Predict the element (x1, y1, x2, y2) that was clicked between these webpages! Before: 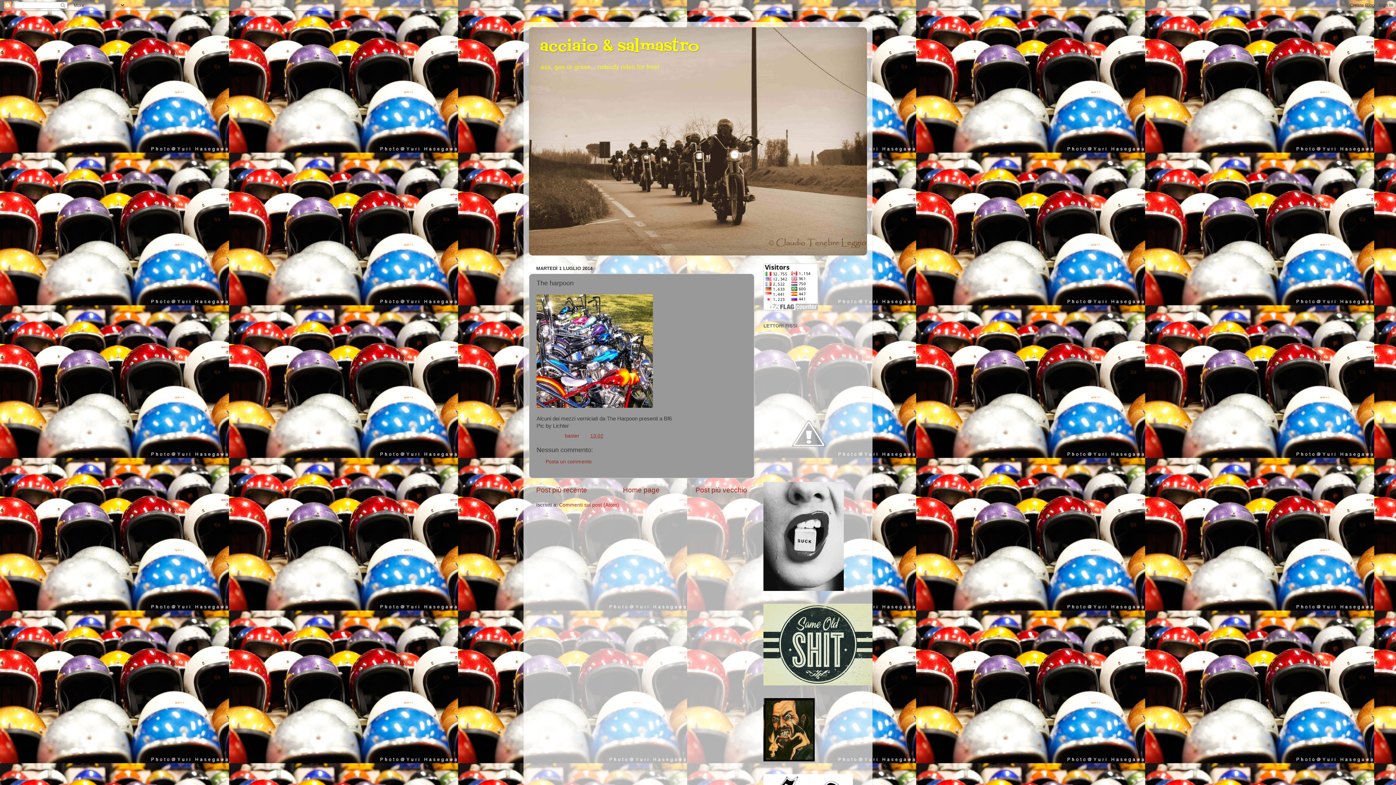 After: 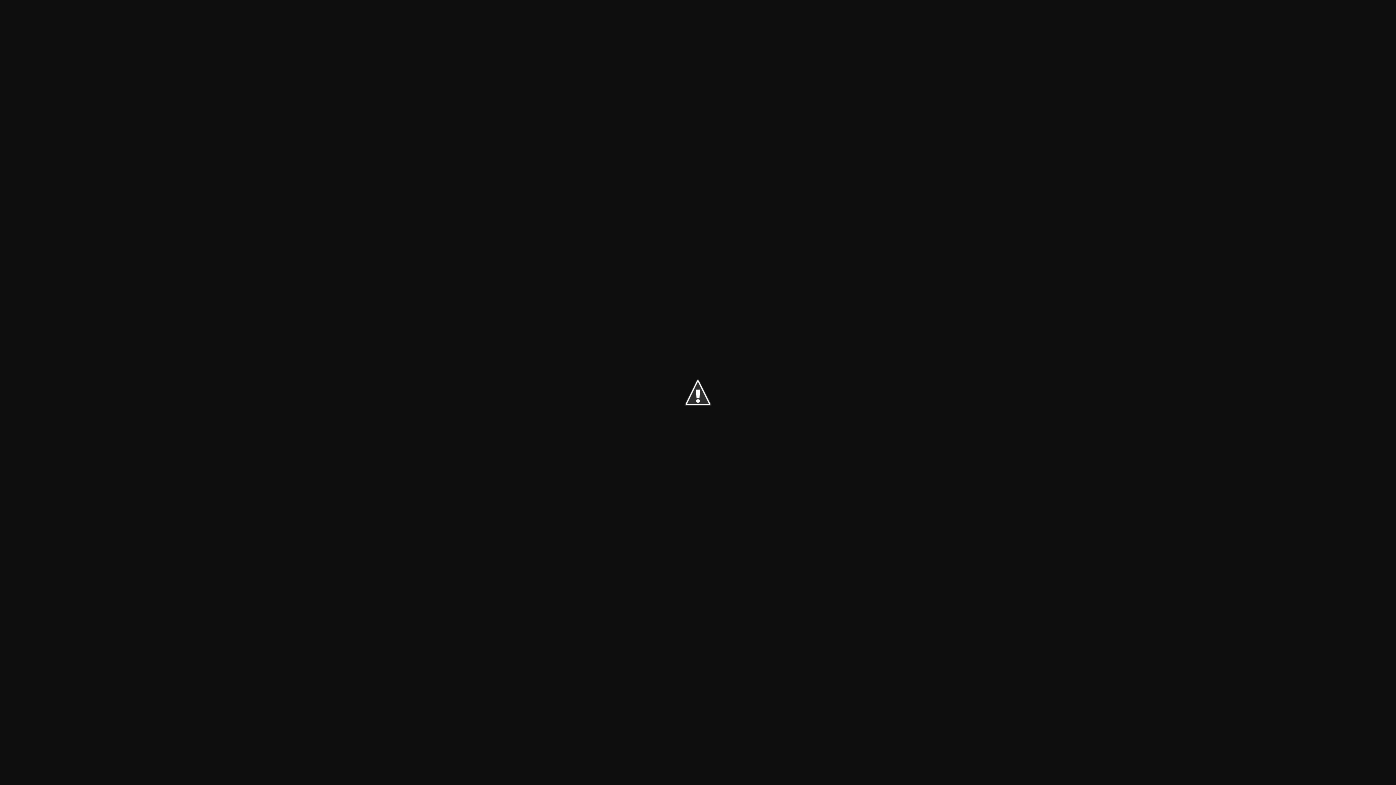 Action: bbox: (763, 465, 854, 470)